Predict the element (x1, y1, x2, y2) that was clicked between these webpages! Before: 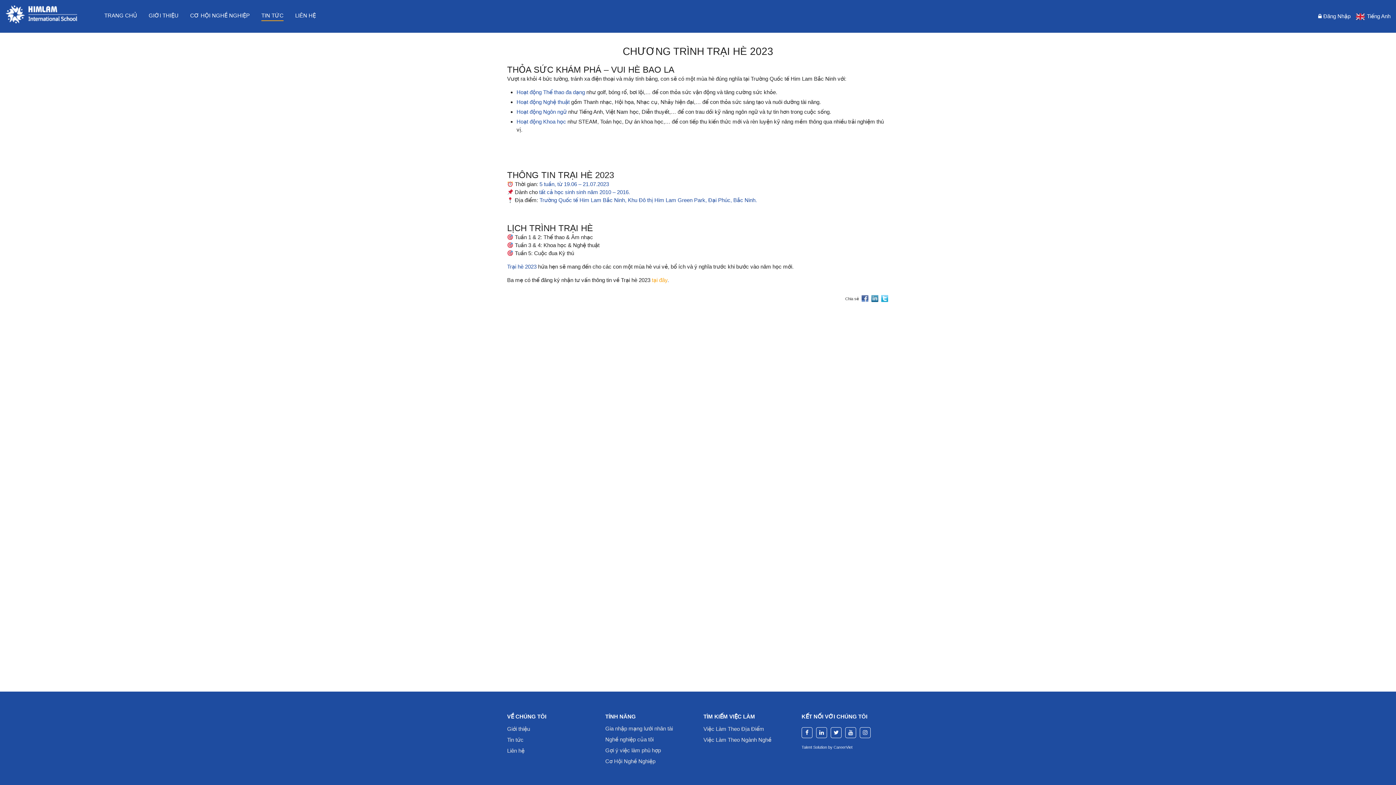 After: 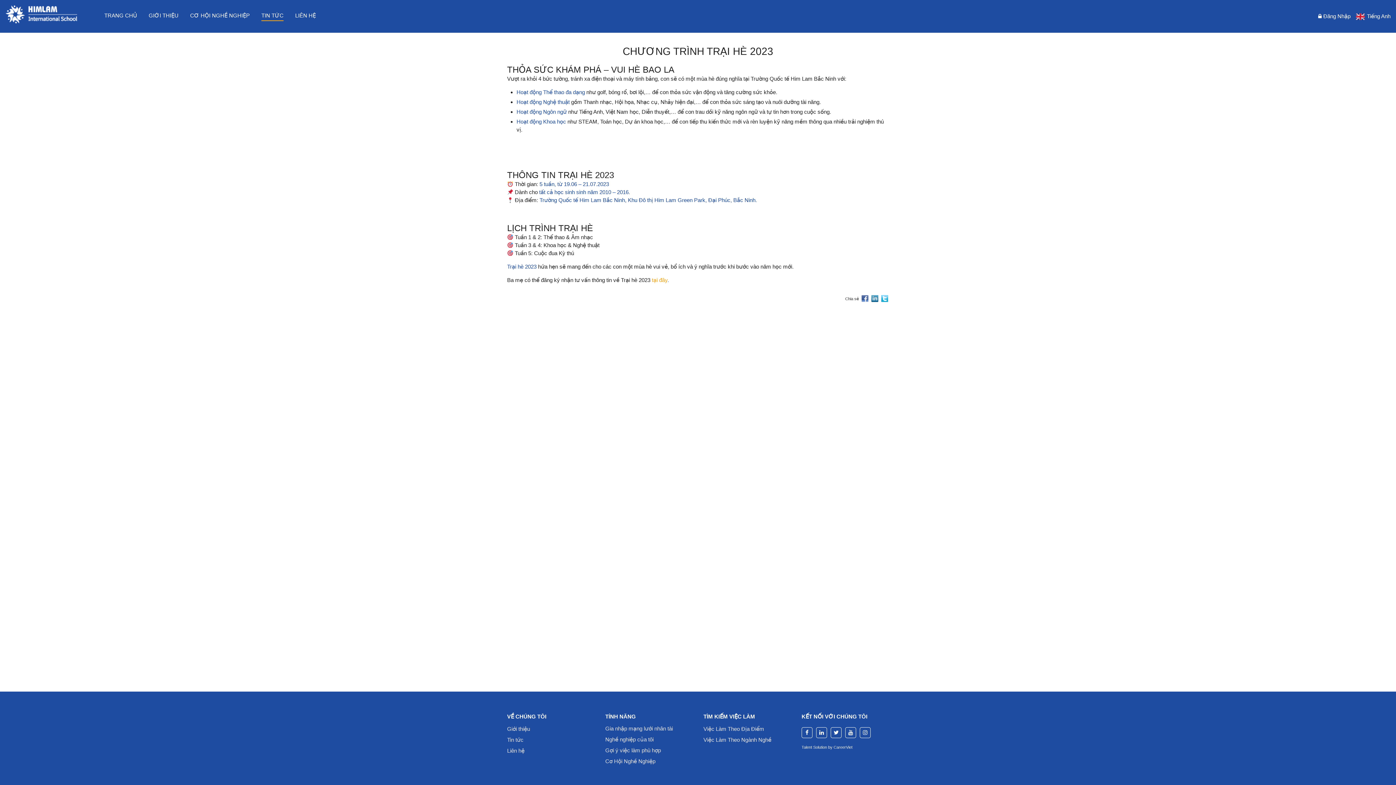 Action: bbox: (871, 295, 878, 302)